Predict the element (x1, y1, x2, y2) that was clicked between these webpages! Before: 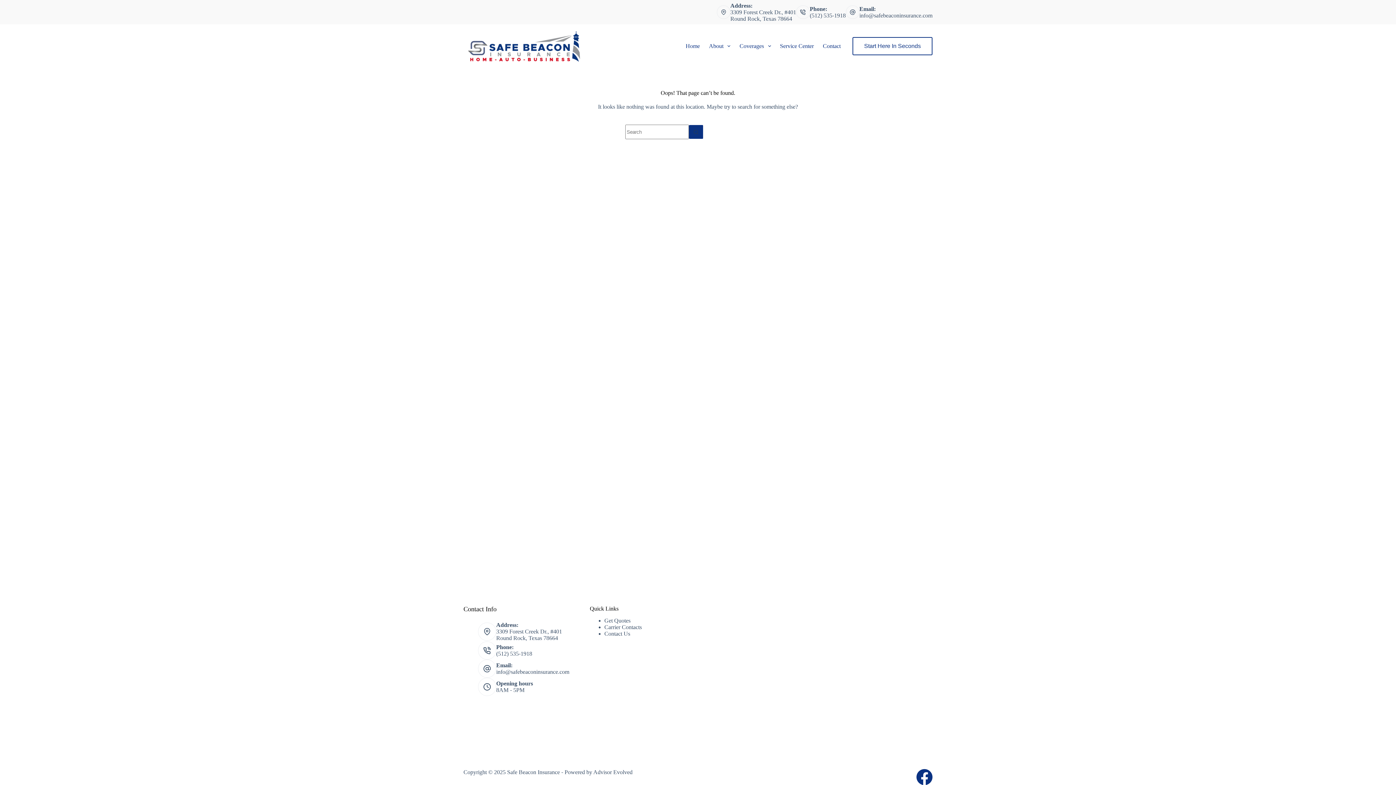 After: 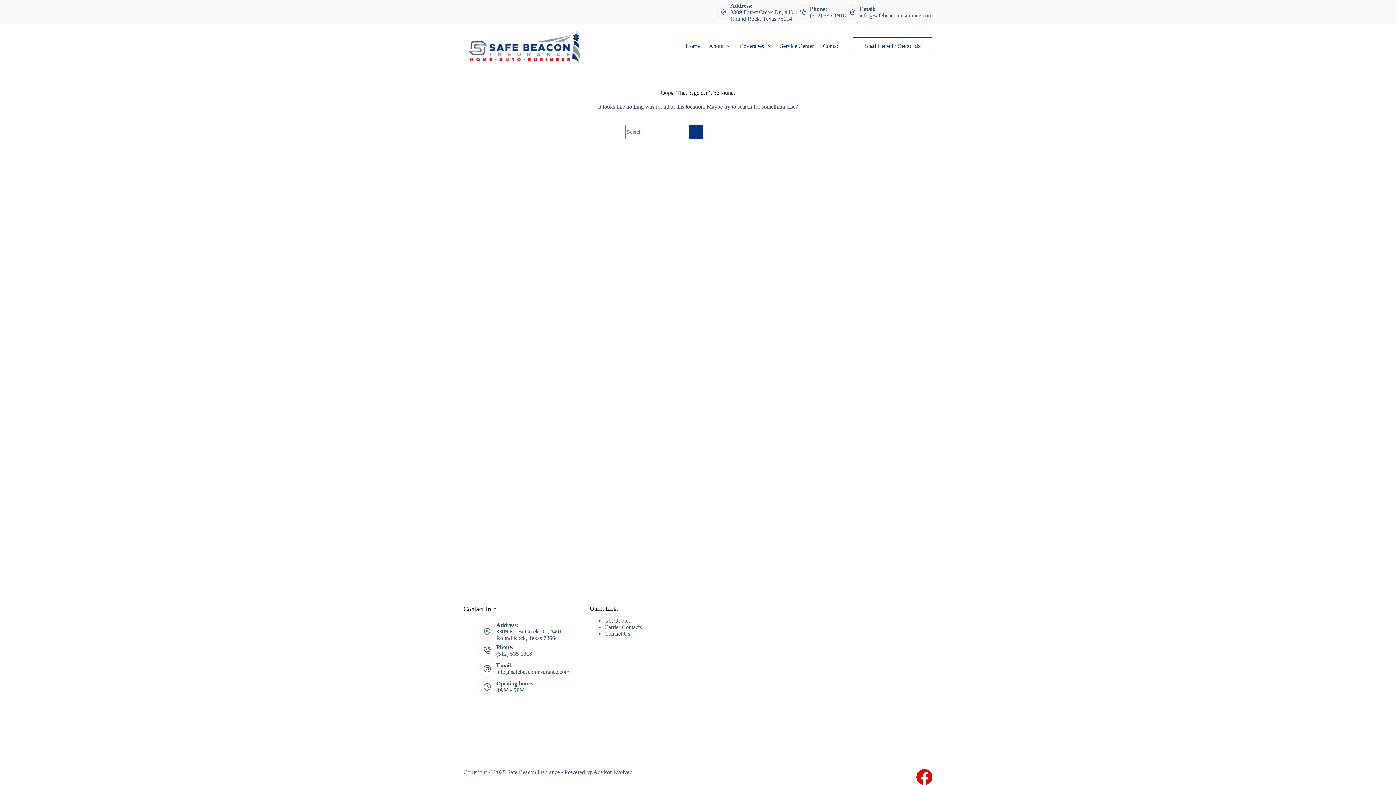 Action: bbox: (916, 769, 932, 785) label: Facebook